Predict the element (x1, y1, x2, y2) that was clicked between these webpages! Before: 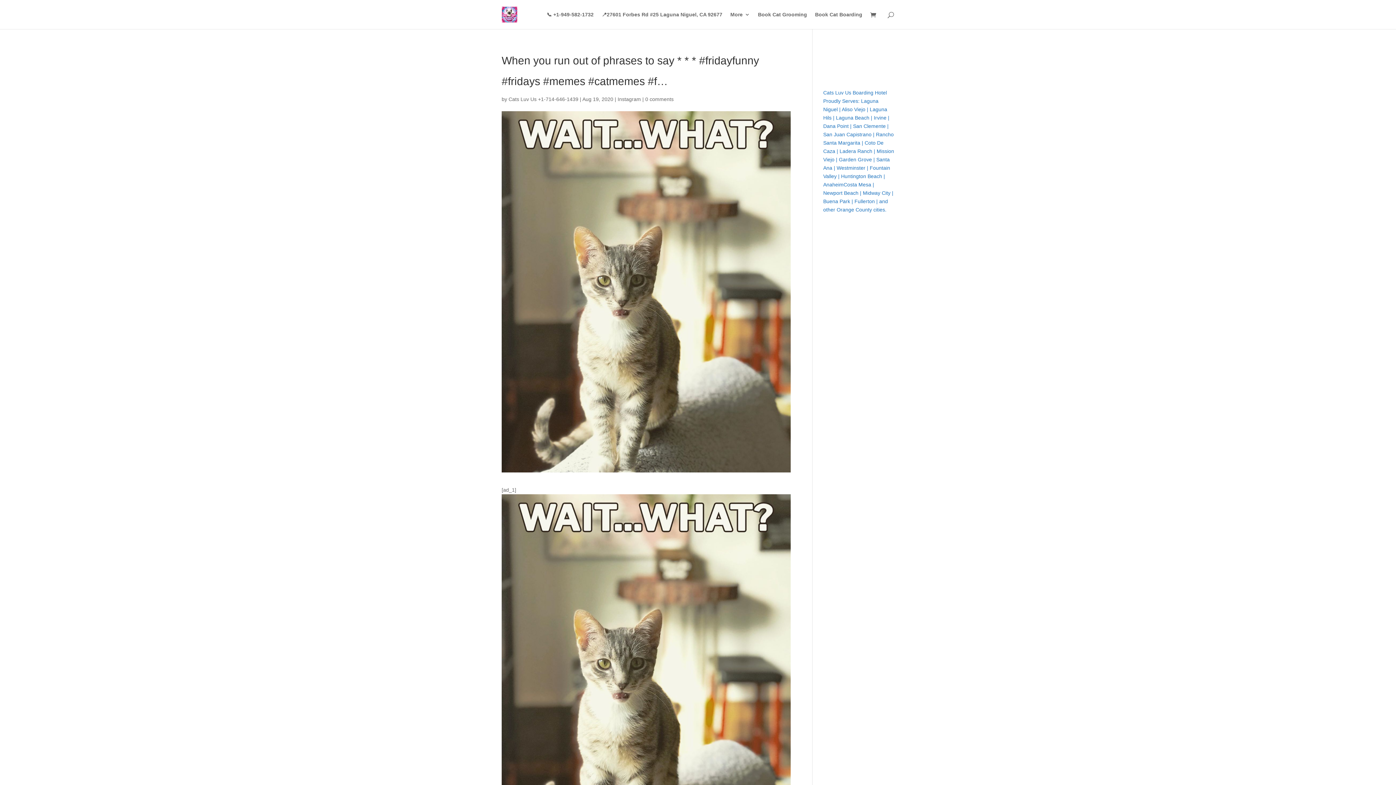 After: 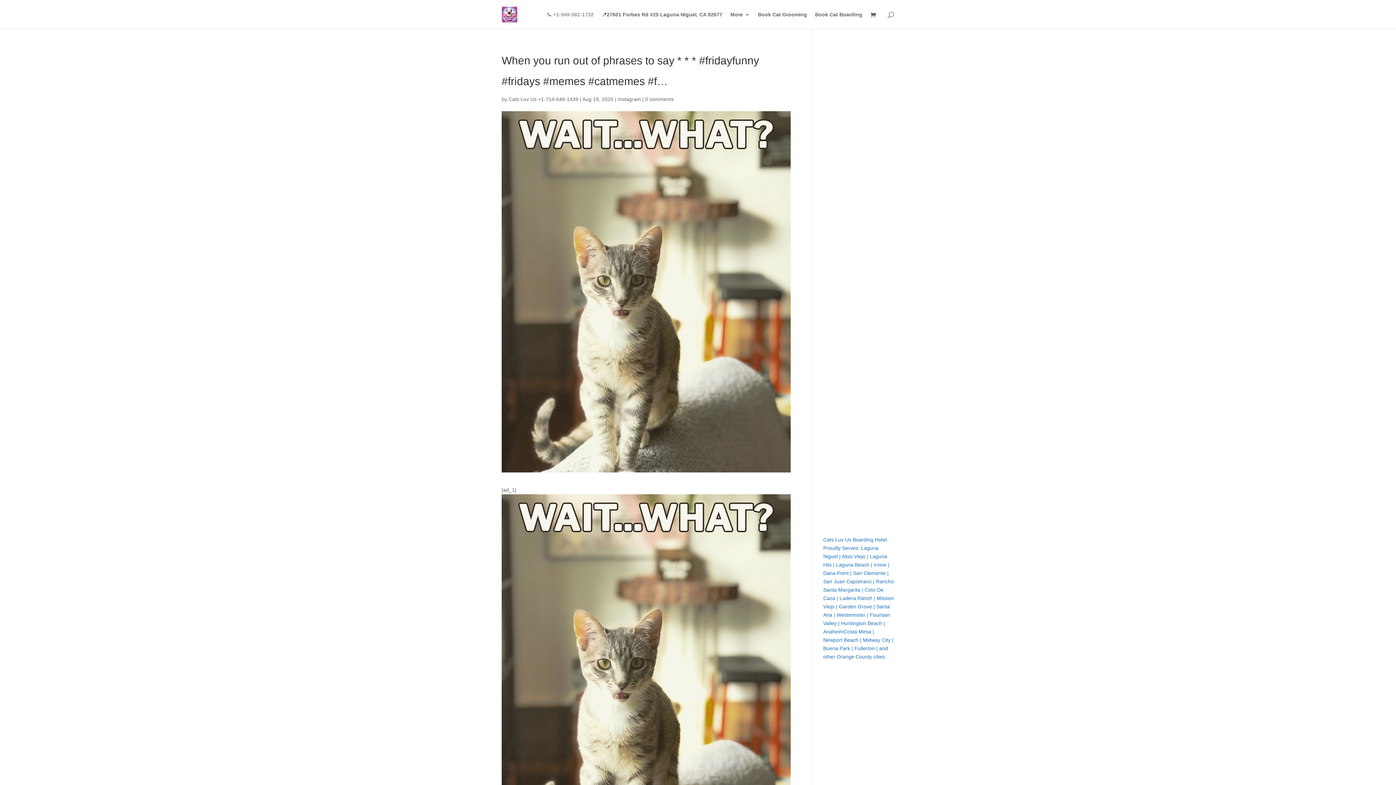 Action: bbox: (546, 12, 593, 29) label: 📞 +1-949-582-1732